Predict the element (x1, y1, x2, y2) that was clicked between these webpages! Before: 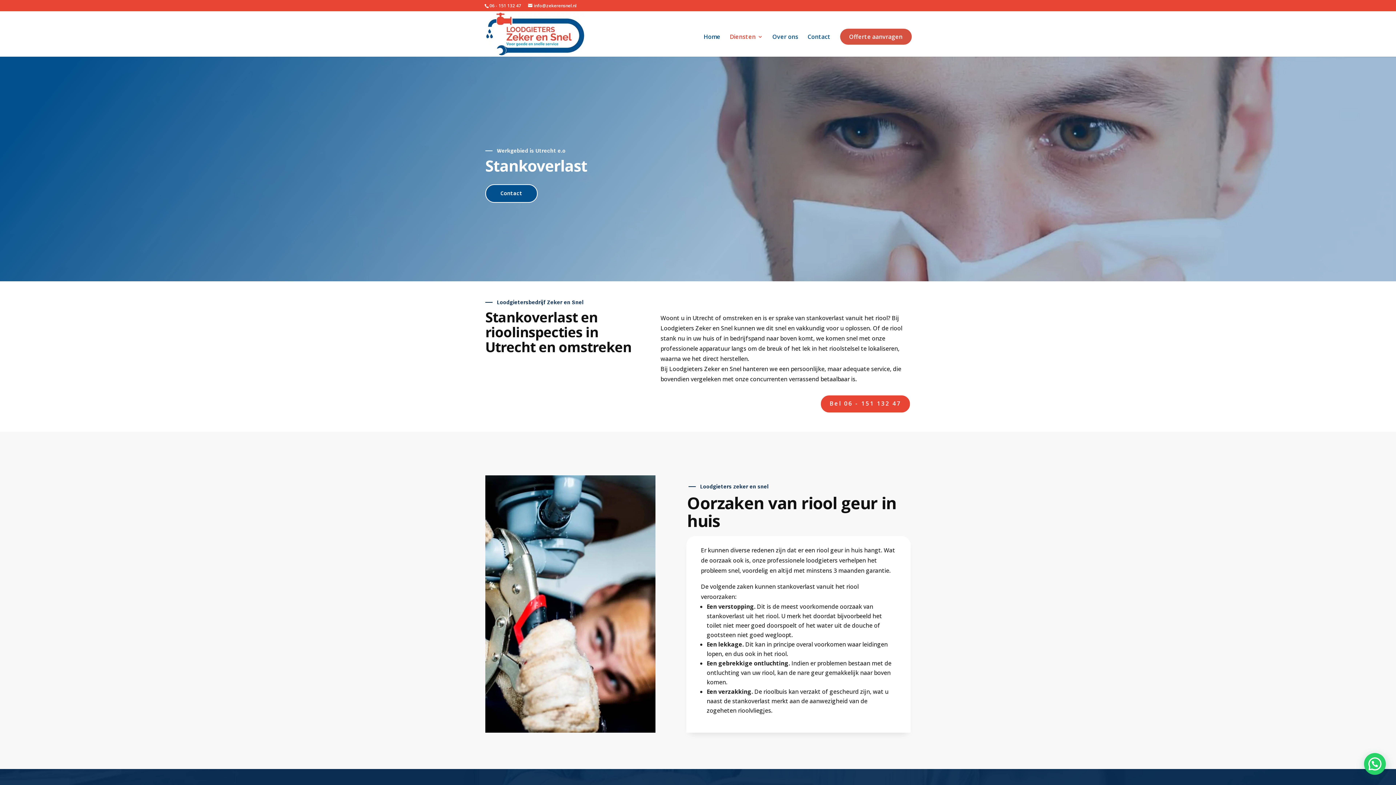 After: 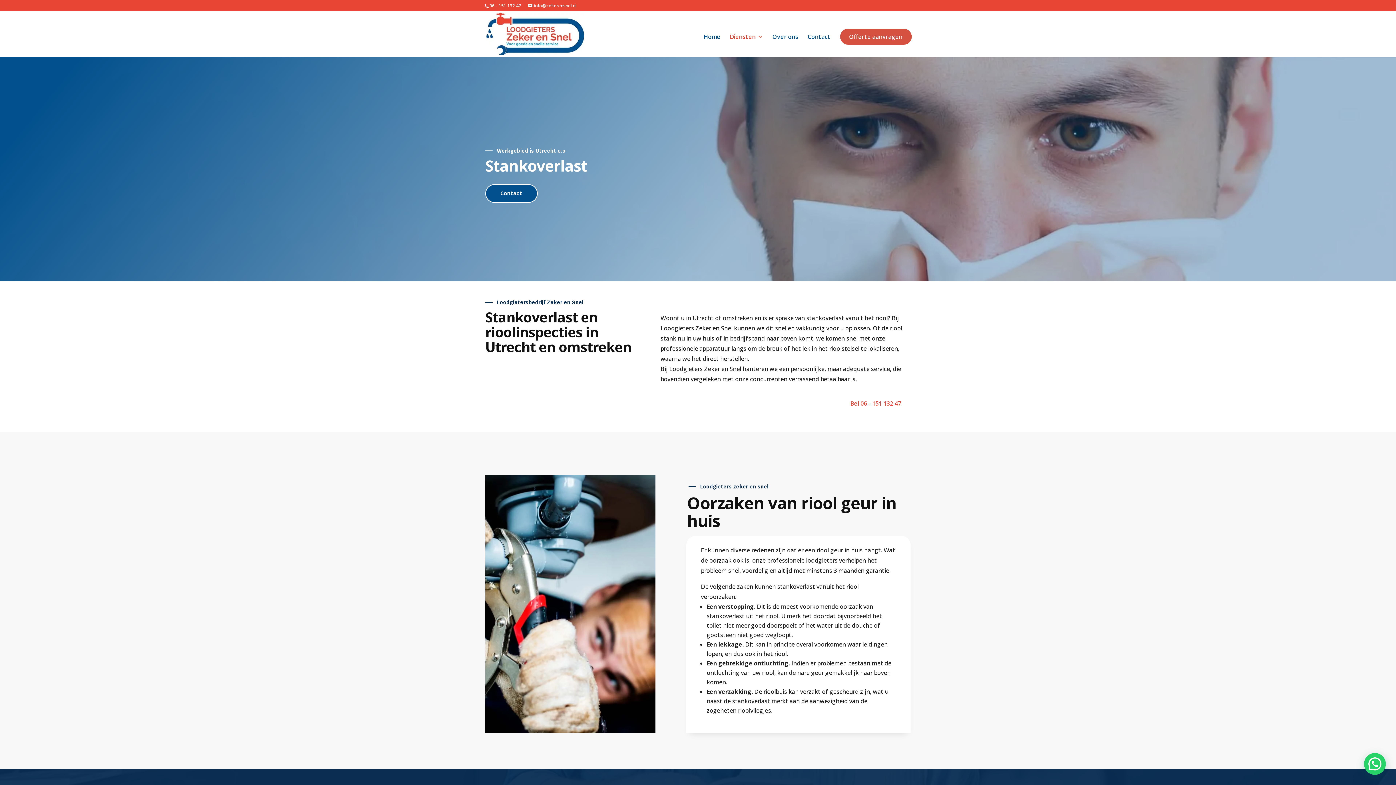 Action: label: Bel 06 - 151 132 47 bbox: (820, 394, 910, 413)